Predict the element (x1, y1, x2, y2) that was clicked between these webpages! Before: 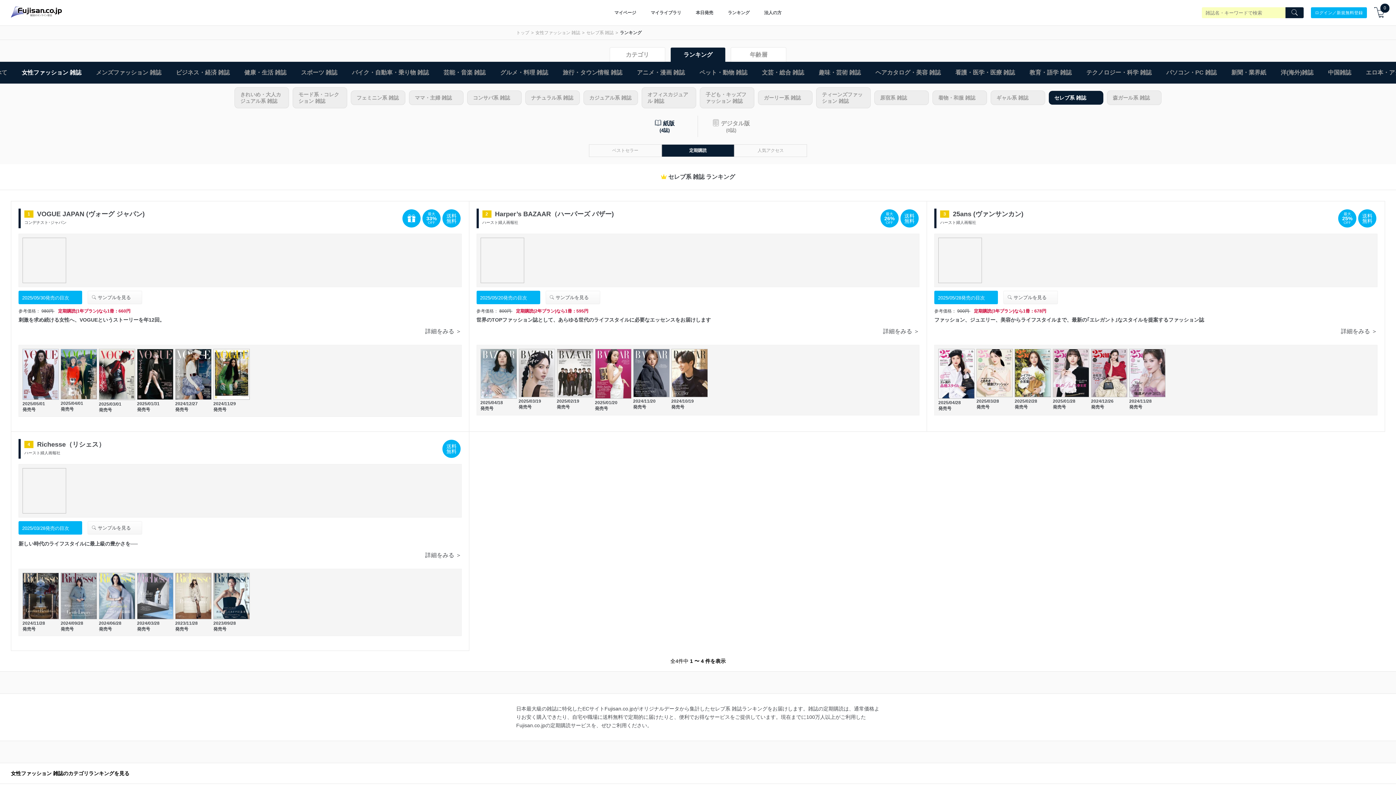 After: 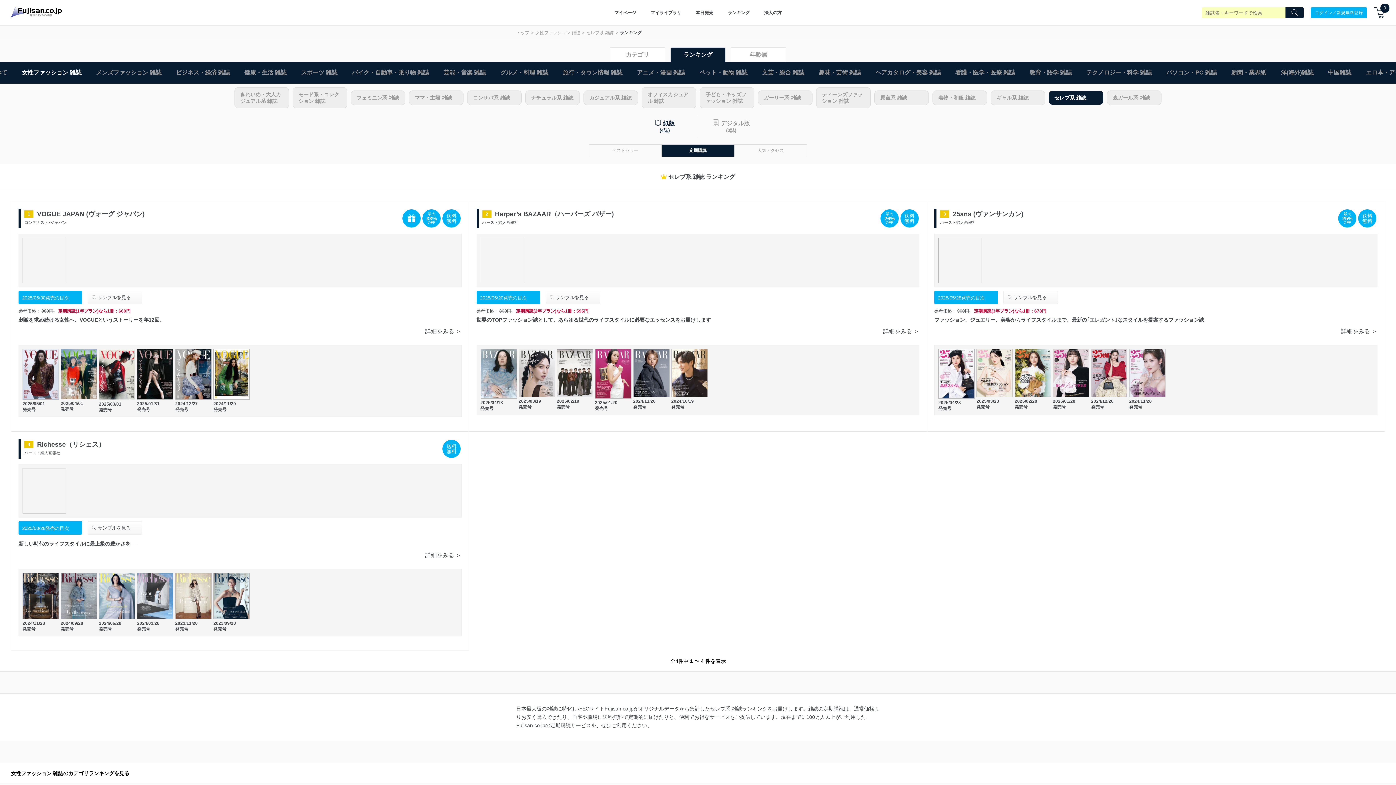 Action: bbox: (1209, 237, 1253, 285)